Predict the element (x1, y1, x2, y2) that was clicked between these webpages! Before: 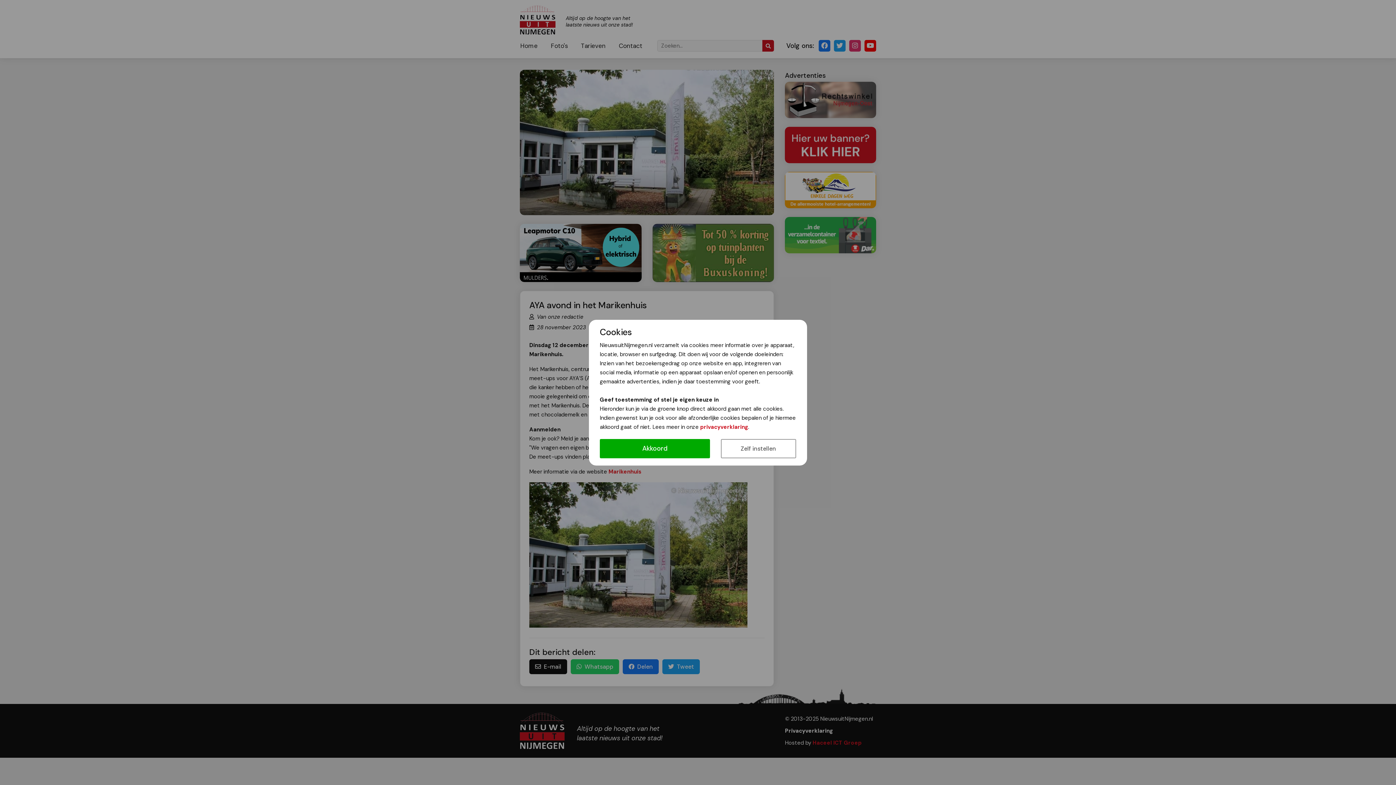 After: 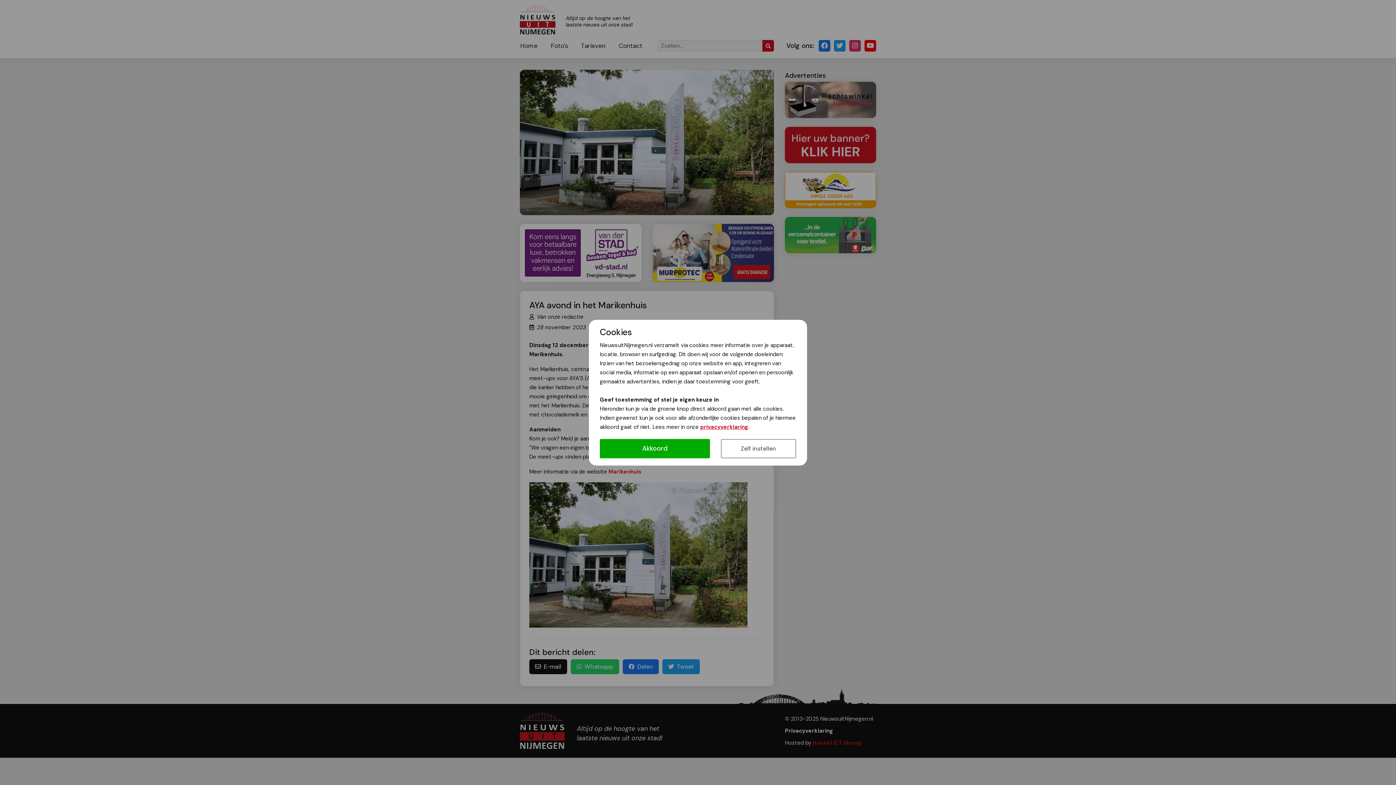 Action: label: privacyverklaring bbox: (700, 423, 748, 430)